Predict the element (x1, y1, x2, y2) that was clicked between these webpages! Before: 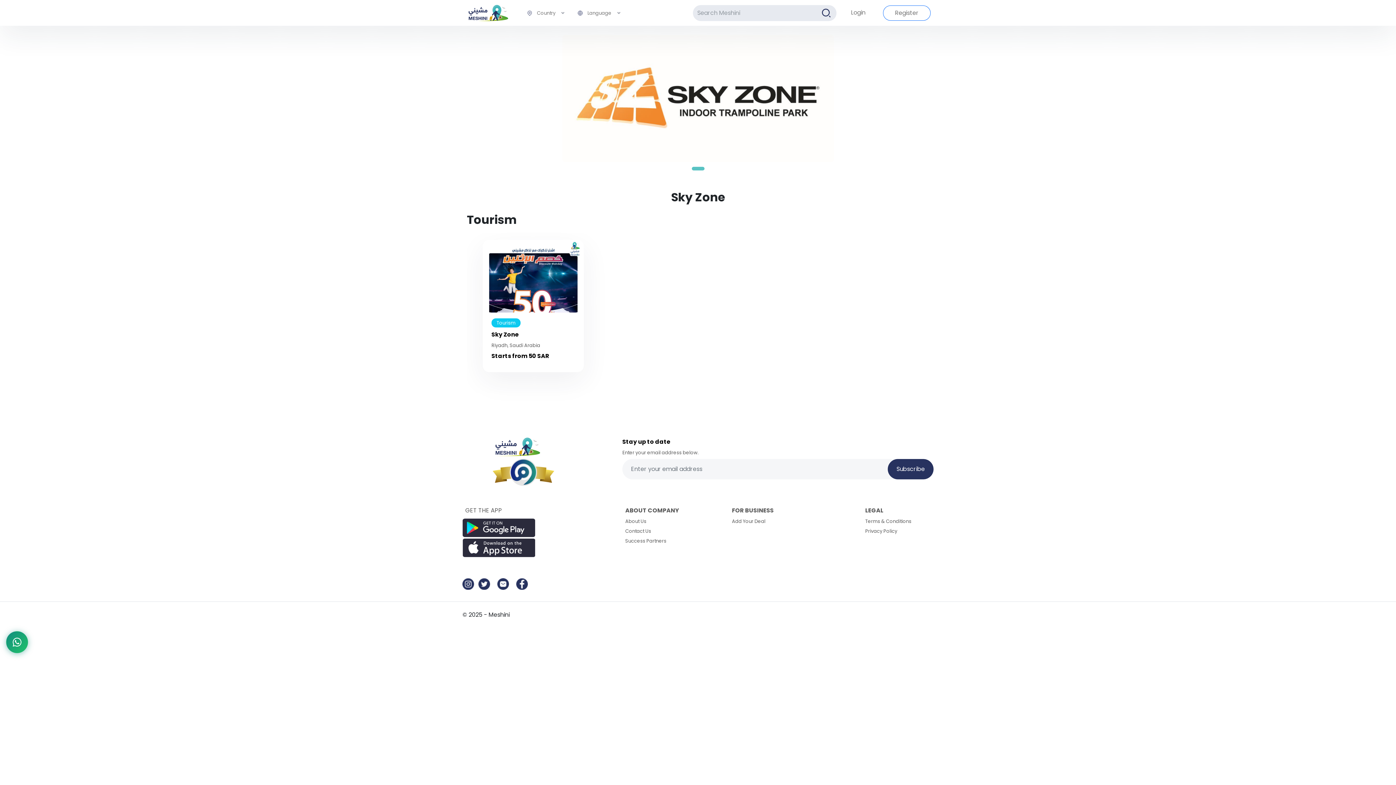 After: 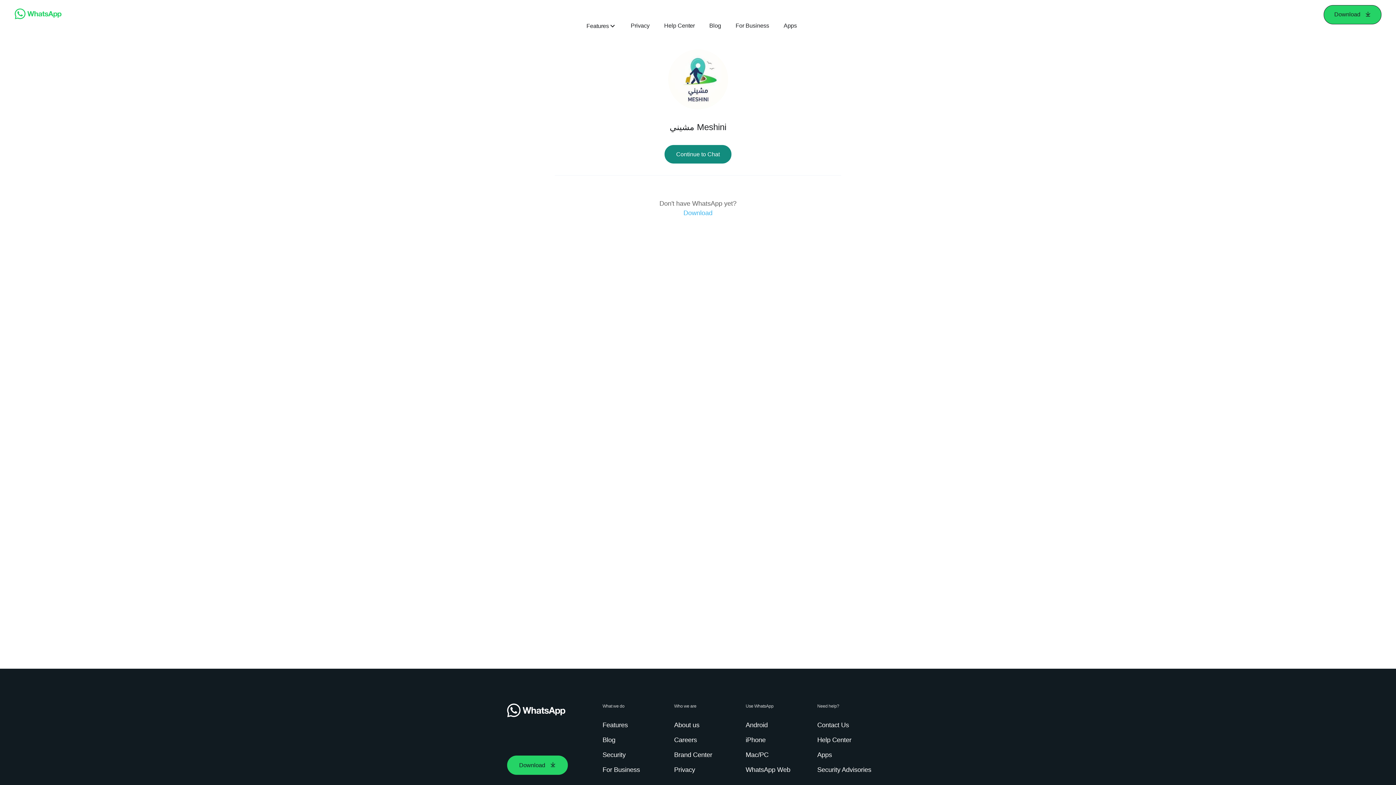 Action: label: Add Your Deal bbox: (732, 518, 765, 524)